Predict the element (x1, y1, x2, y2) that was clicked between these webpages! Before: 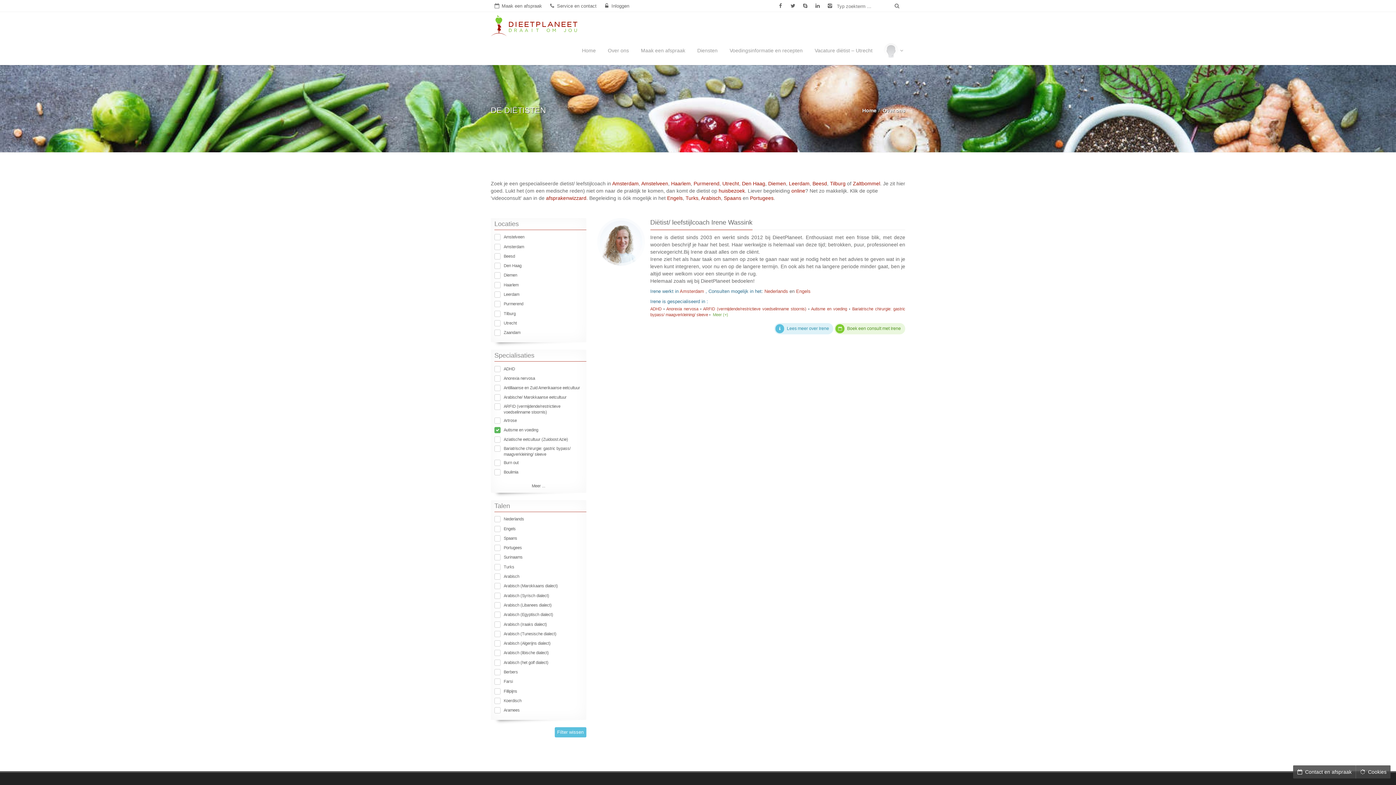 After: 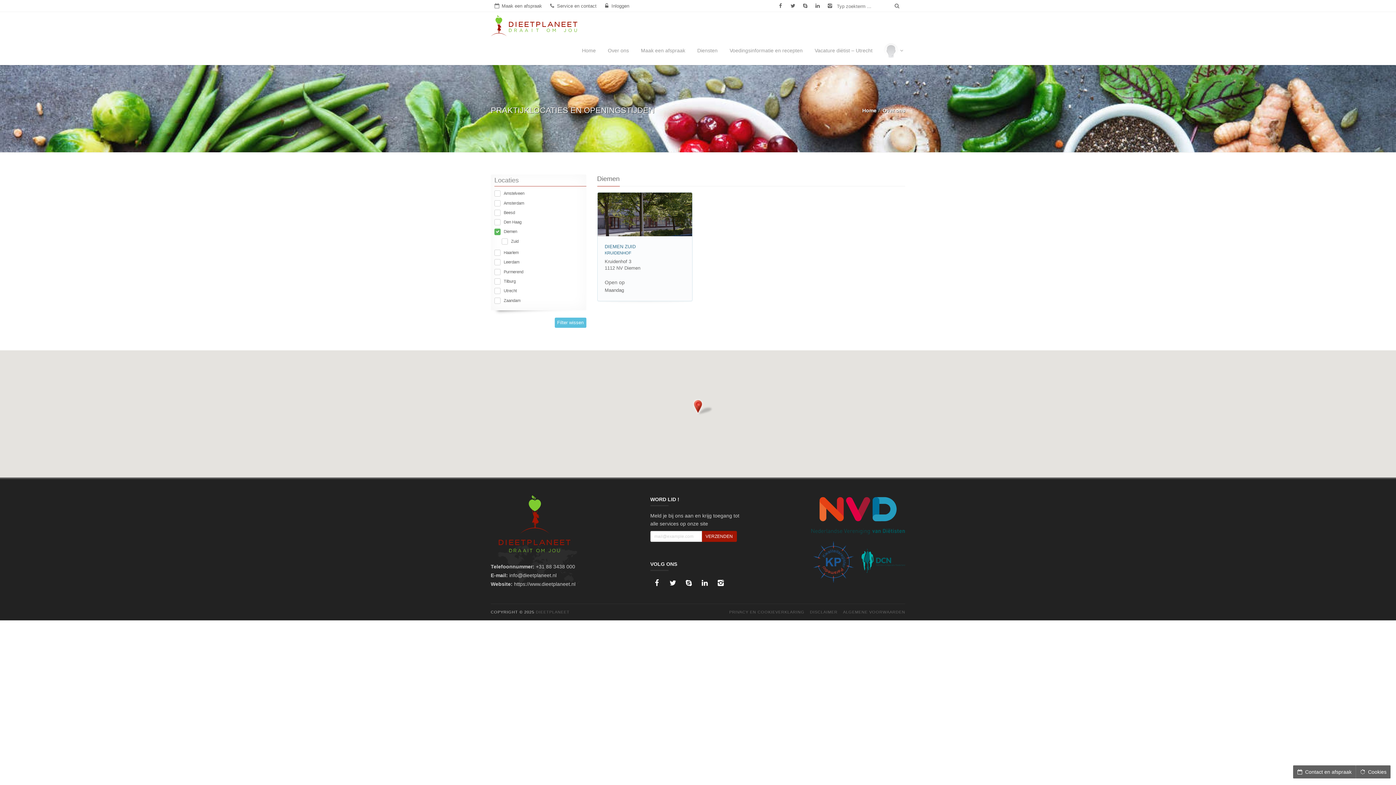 Action: bbox: (768, 180, 786, 186) label: Diemen